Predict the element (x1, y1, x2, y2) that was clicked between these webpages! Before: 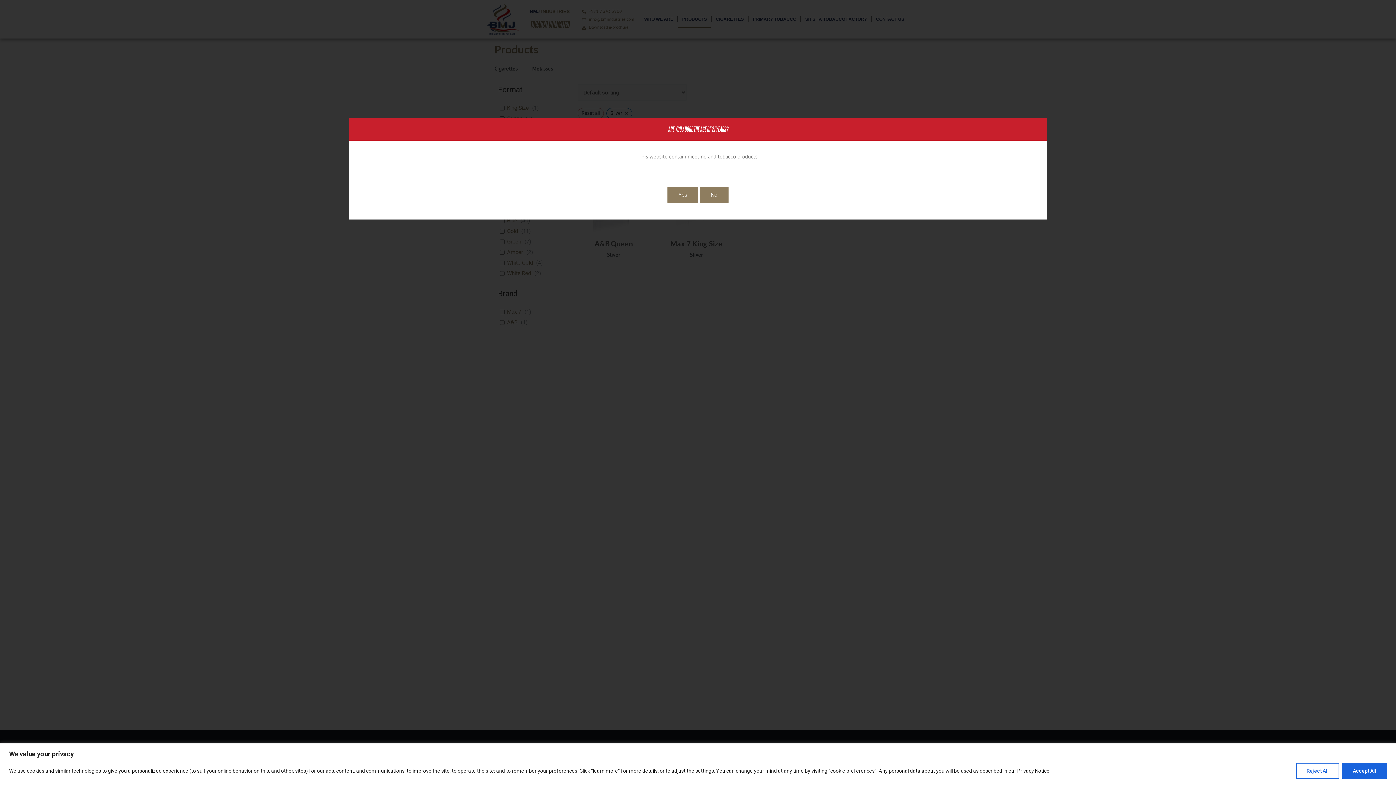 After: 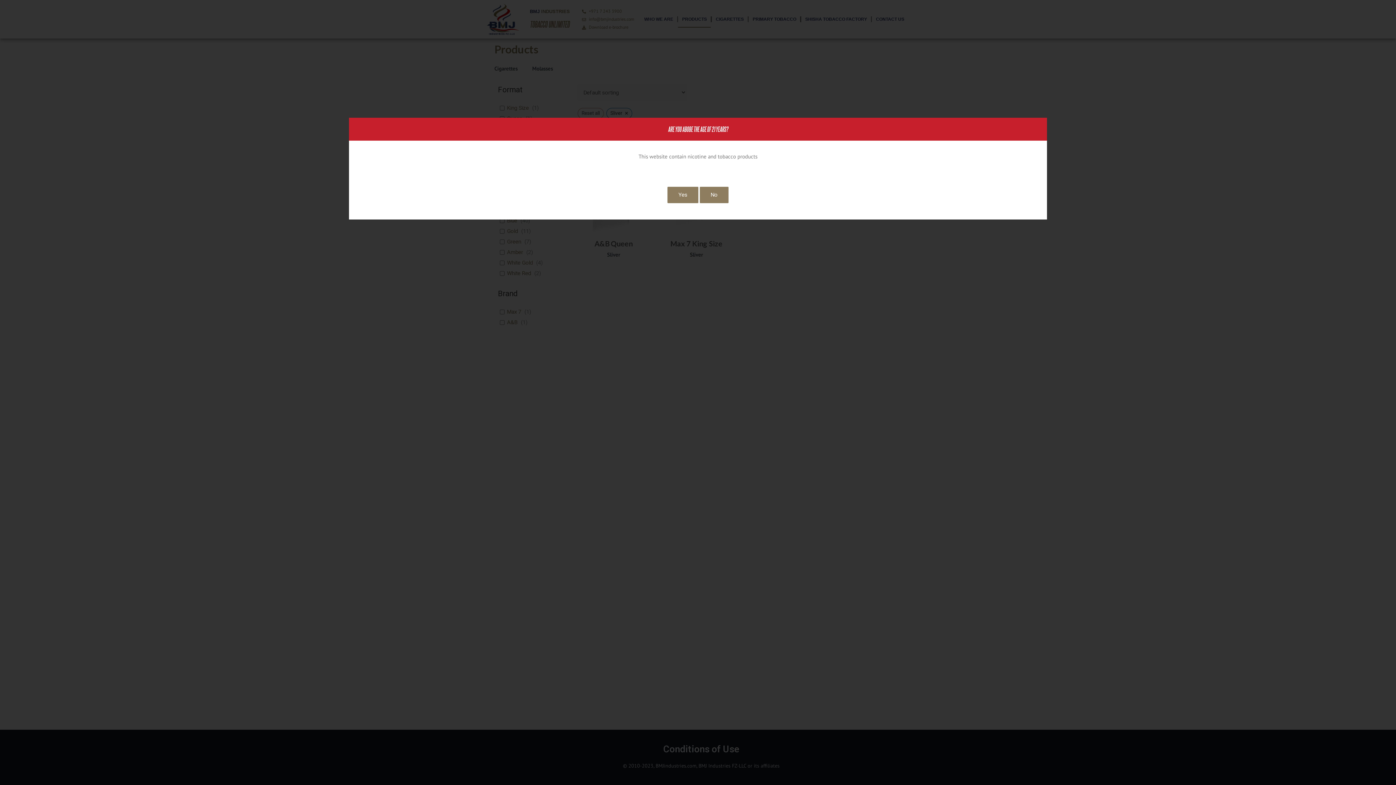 Action: label: Reject All bbox: (1296, 763, 1339, 779)